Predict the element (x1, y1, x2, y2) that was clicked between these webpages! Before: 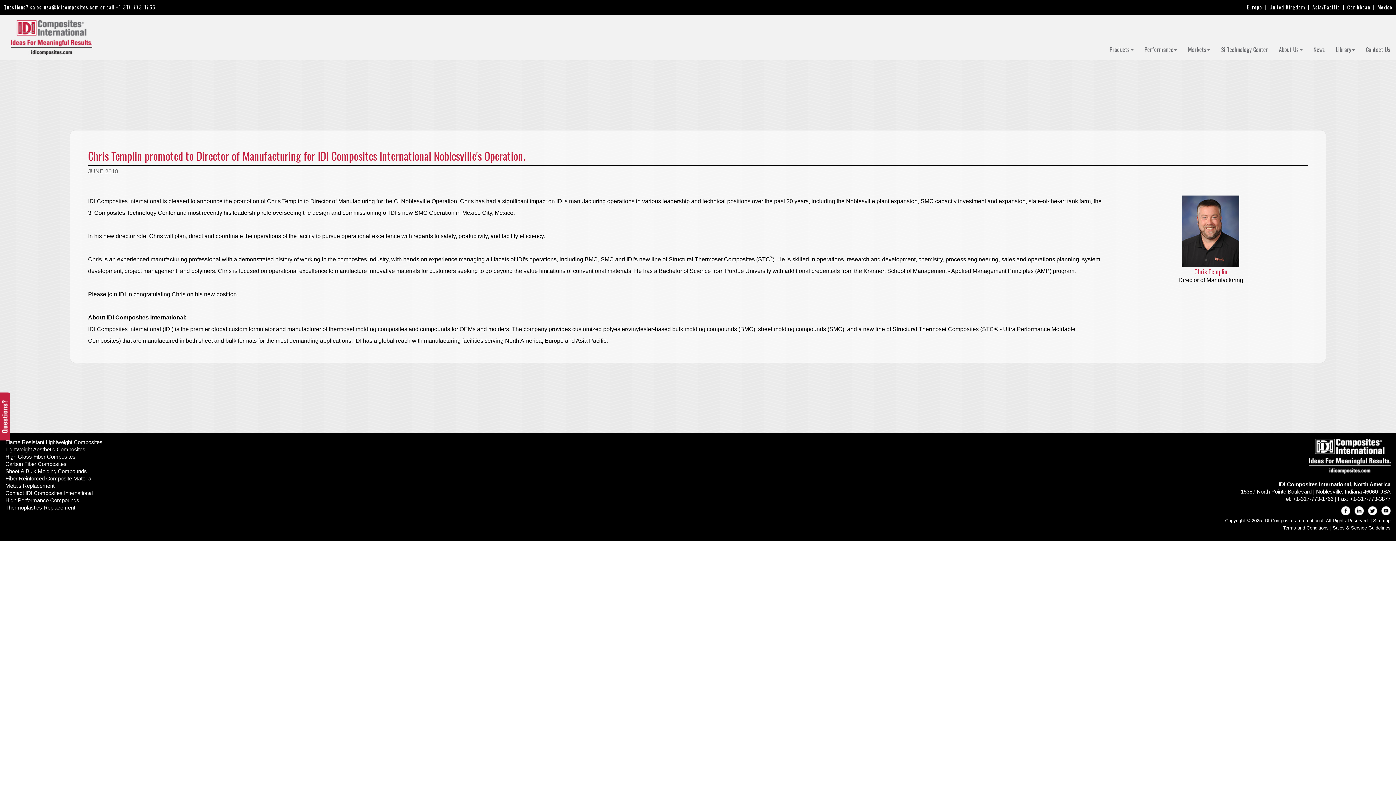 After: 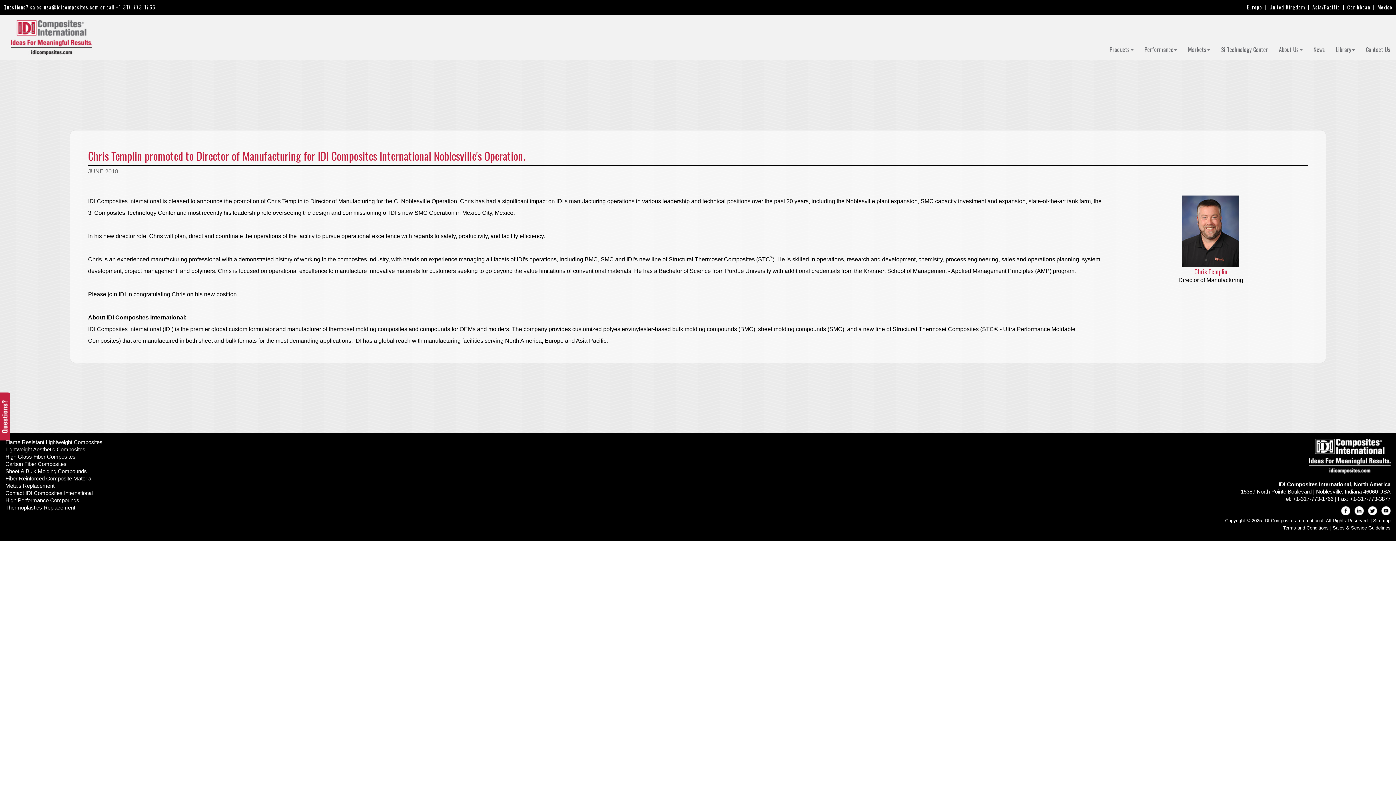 Action: label: Terms and Conditions bbox: (1283, 525, 1329, 531)